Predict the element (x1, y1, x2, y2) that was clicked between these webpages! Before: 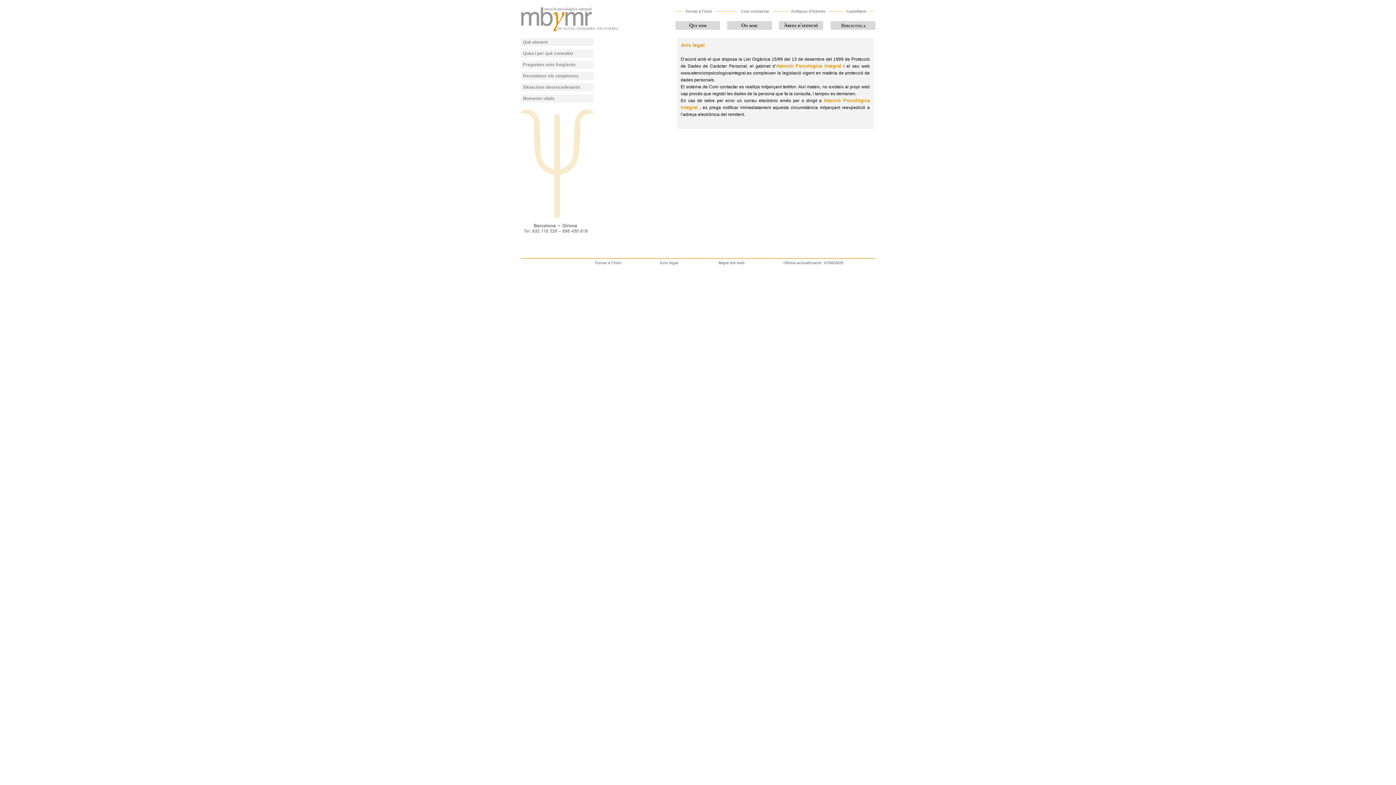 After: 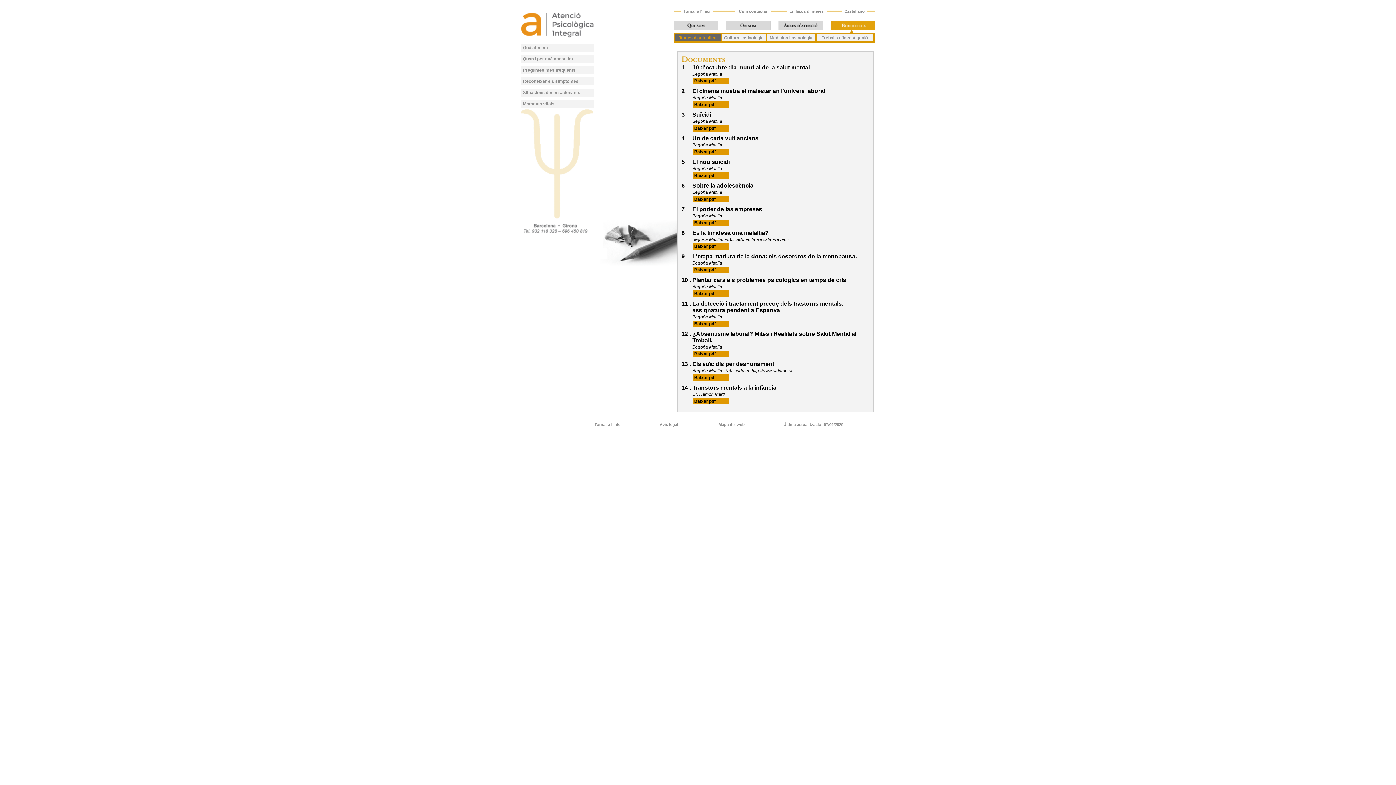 Action: bbox: (830, 24, 875, 30)